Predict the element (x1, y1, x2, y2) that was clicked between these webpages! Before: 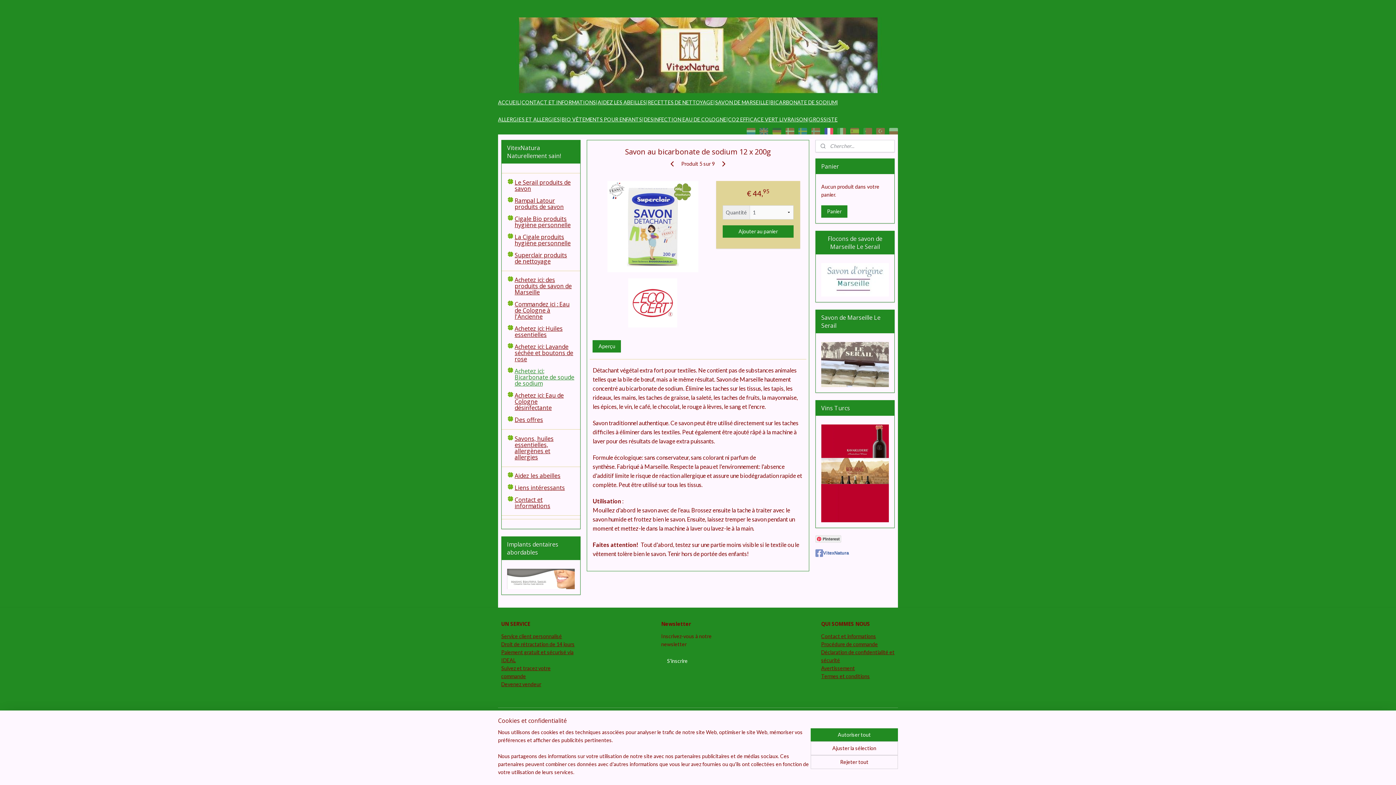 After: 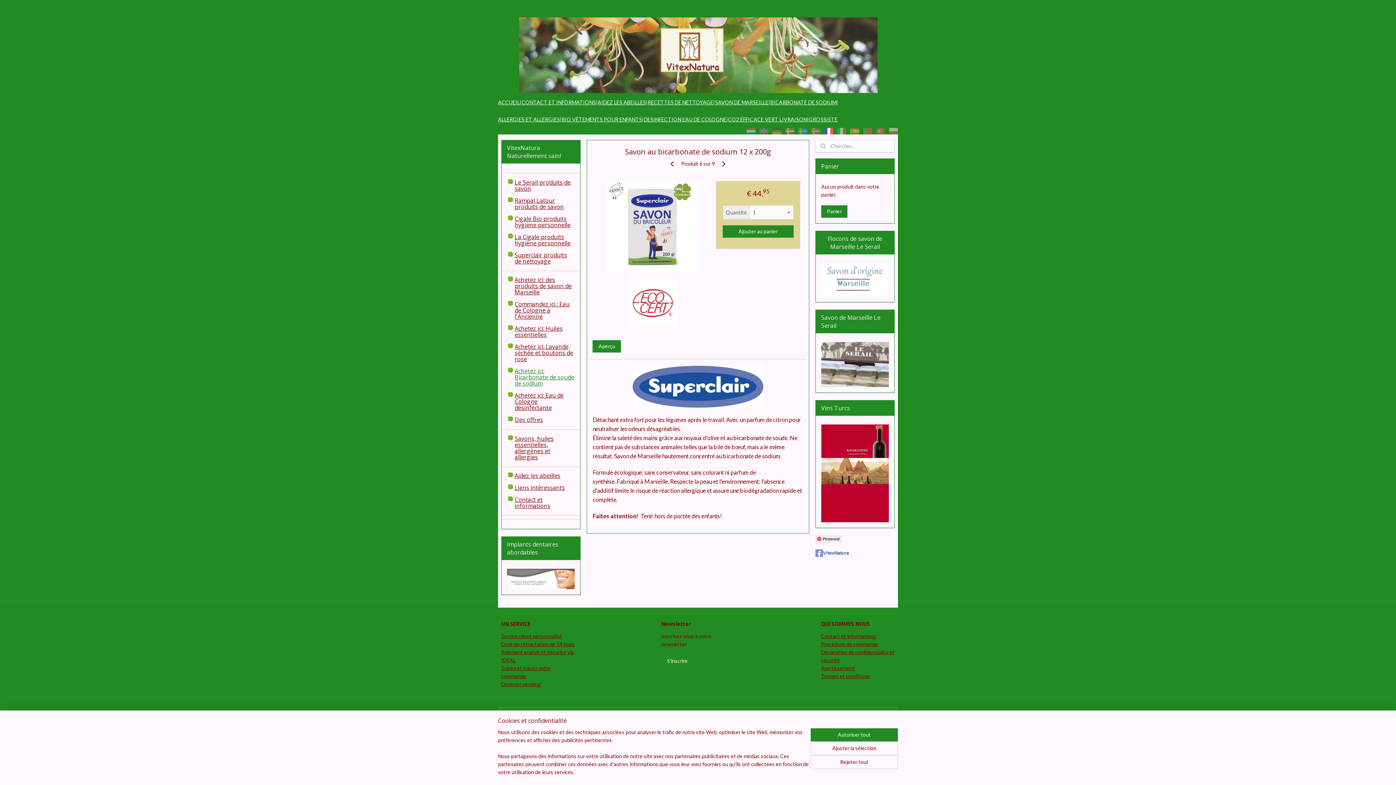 Action: bbox: (719, 159, 728, 168)